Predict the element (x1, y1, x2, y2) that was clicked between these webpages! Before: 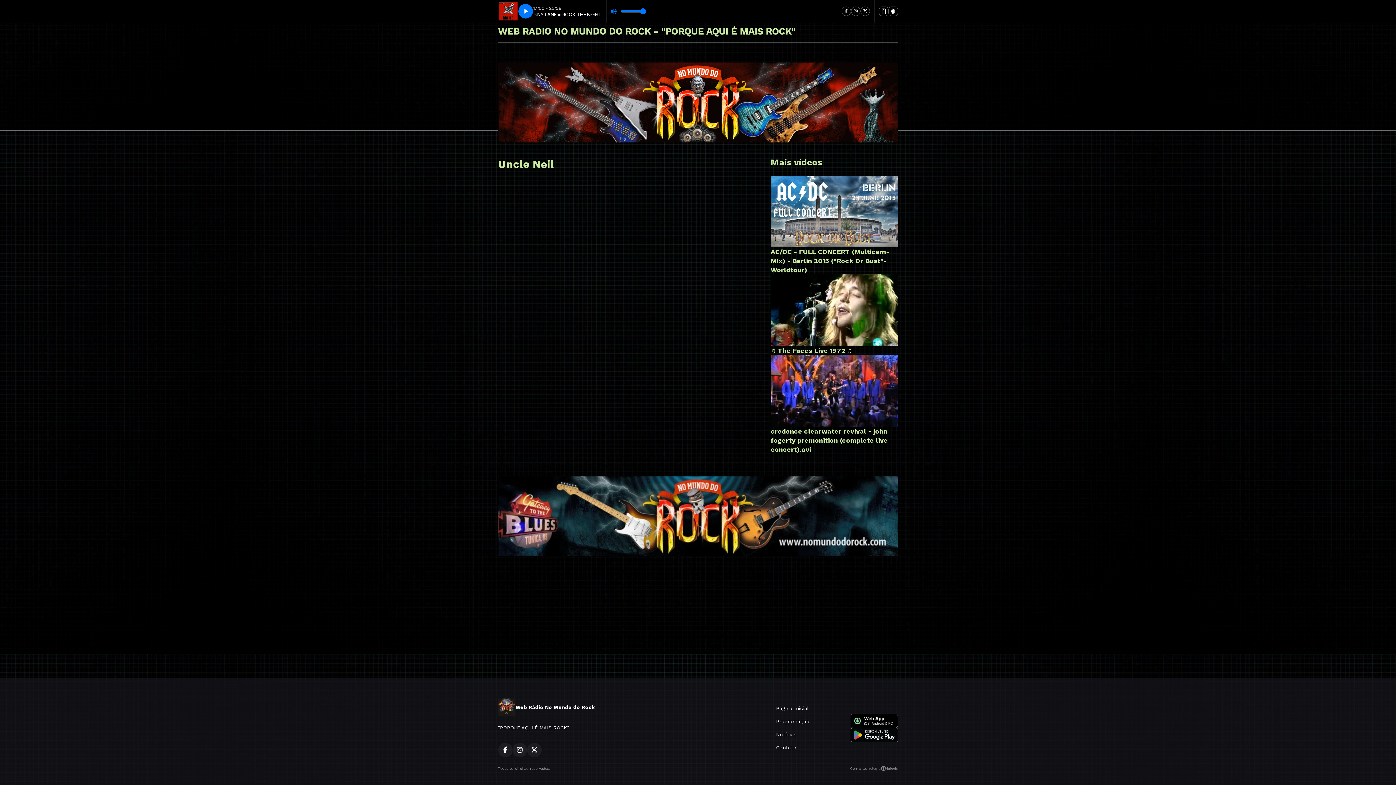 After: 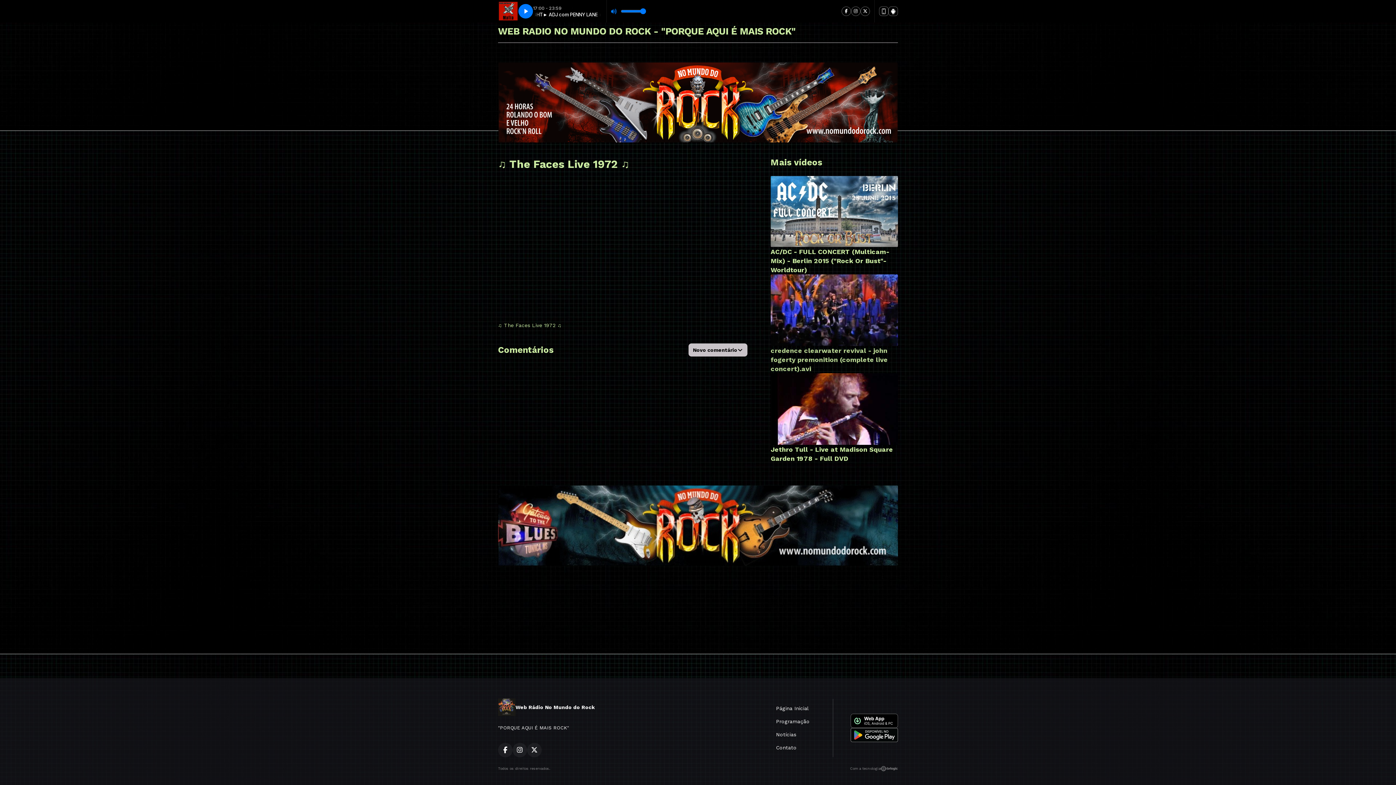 Action: label: ♫ The Faces Live 1972 ♫ bbox: (770, 274, 898, 355)